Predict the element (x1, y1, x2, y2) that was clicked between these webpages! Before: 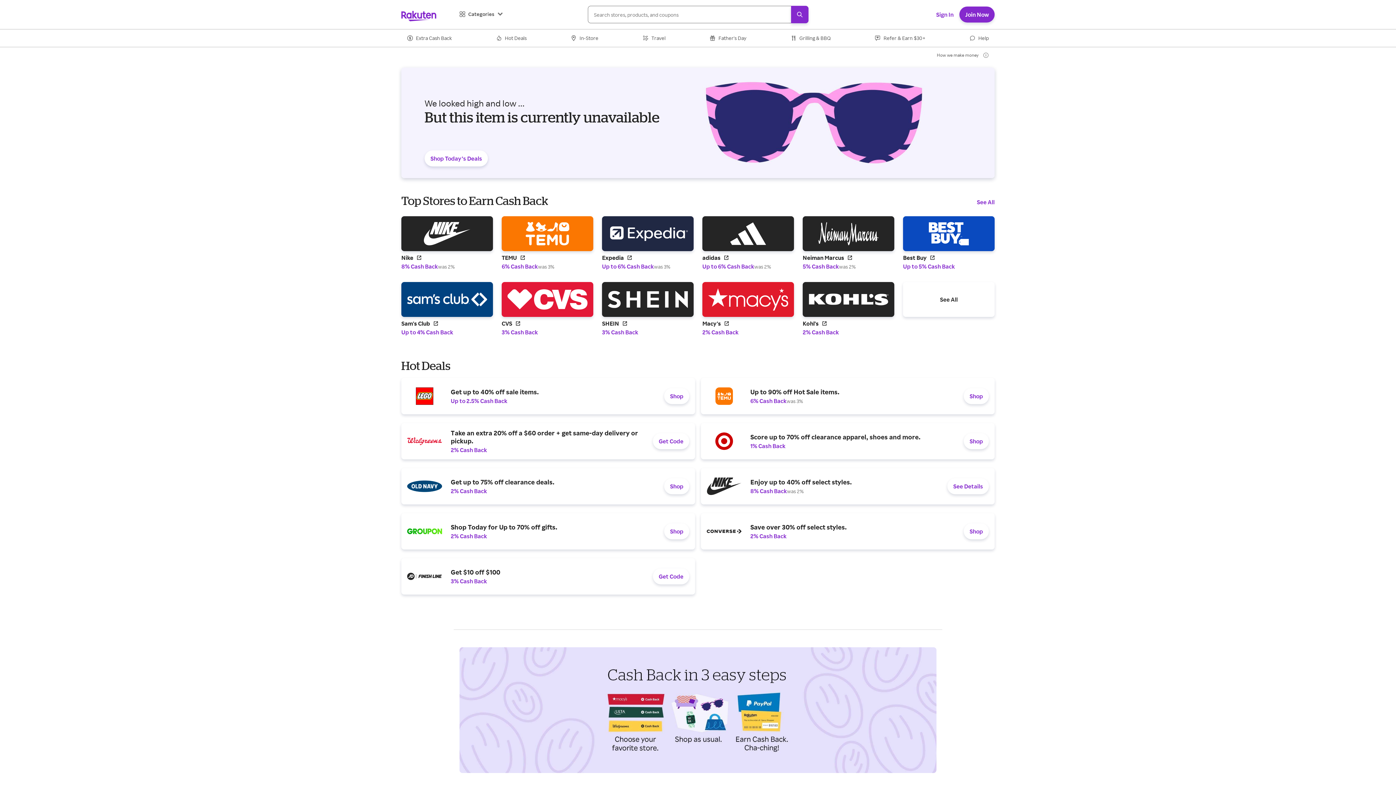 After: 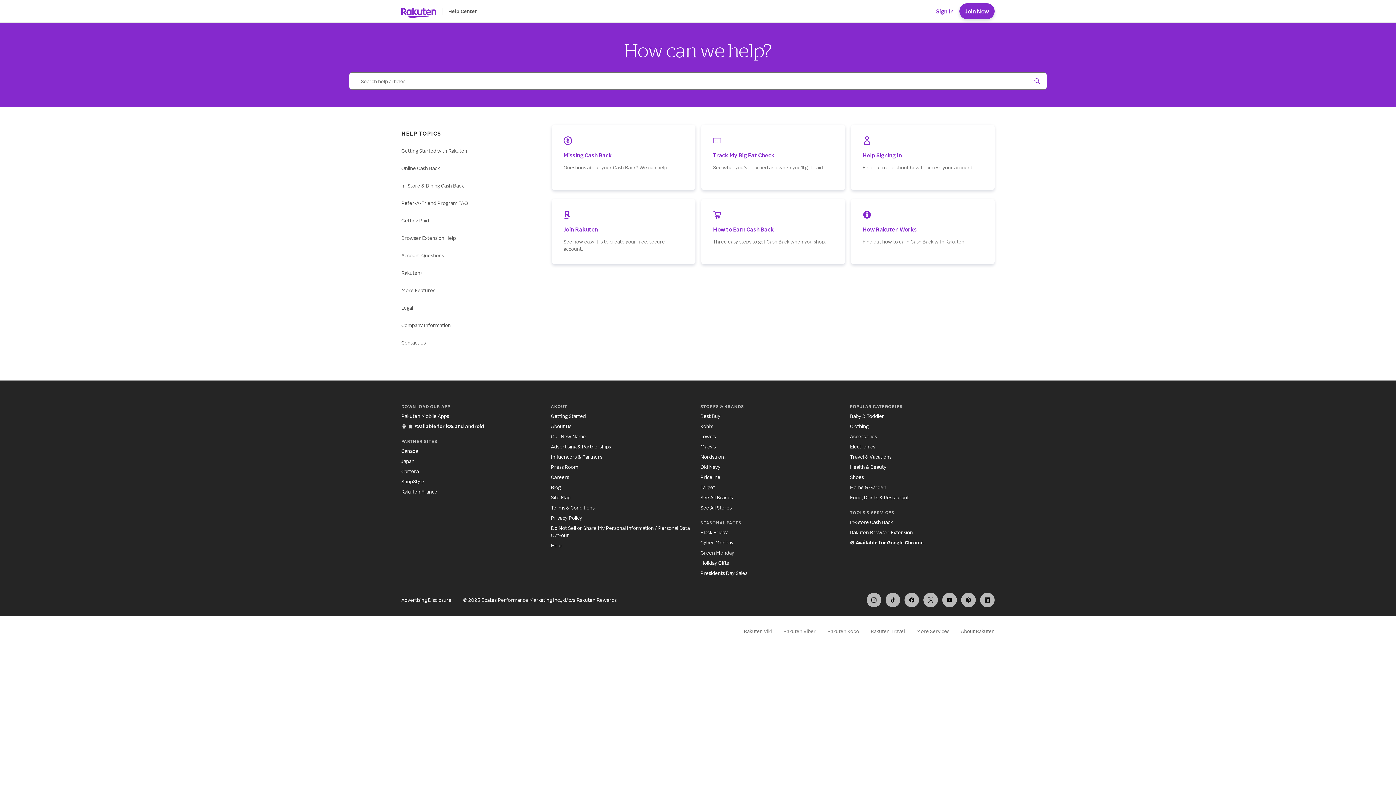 Action: label: Help bbox: (551, 780, 561, 786)